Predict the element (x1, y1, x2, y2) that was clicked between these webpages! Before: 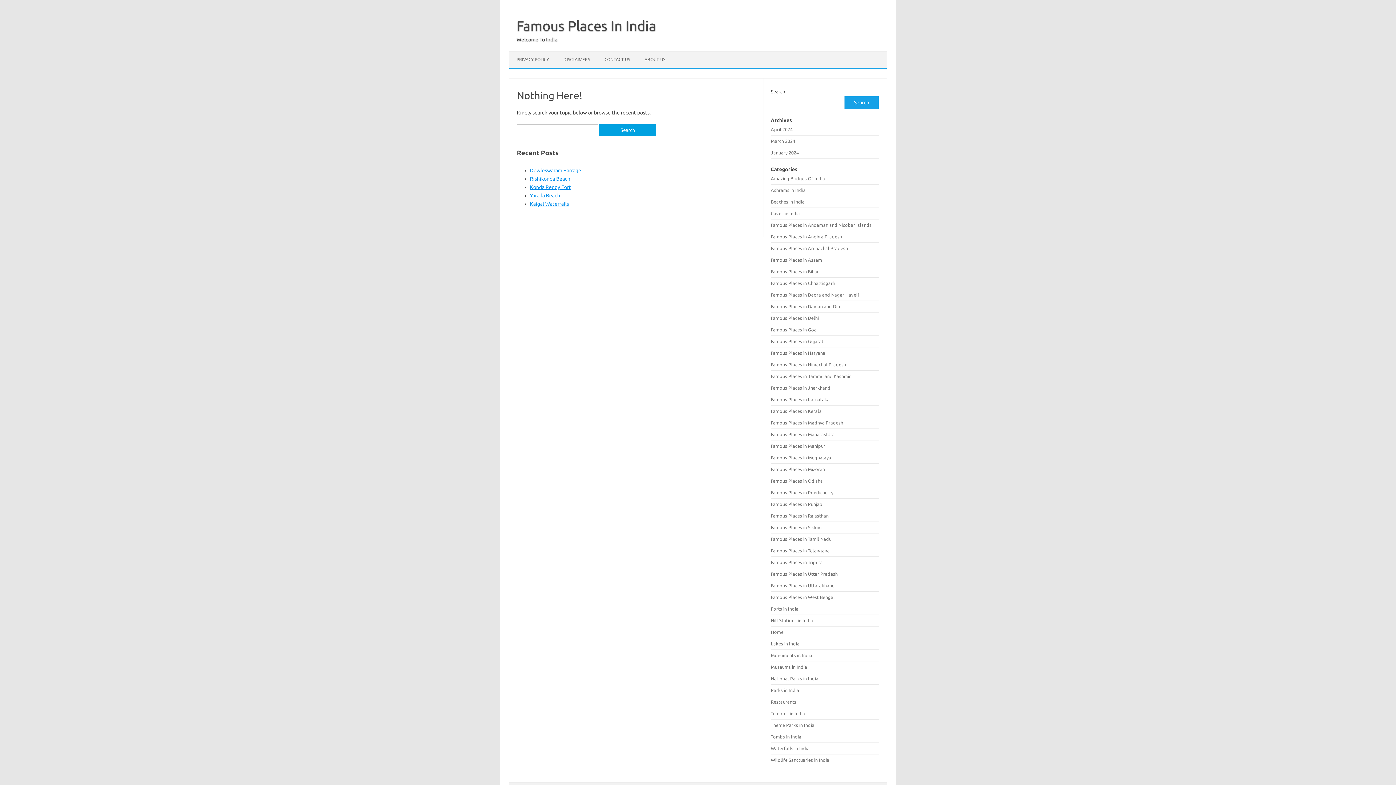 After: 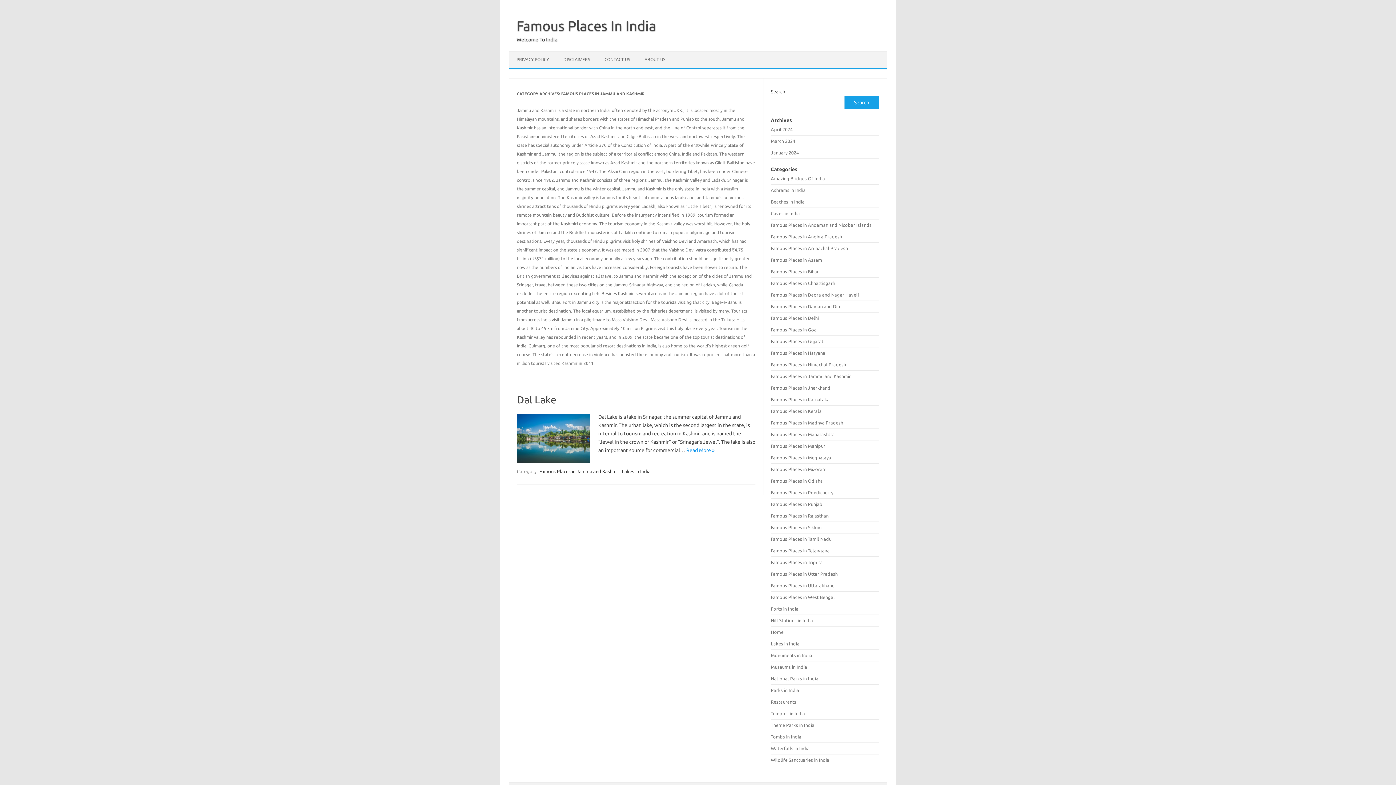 Action: bbox: (771, 373, 851, 378) label: Famous Places in Jammu and Kashmir